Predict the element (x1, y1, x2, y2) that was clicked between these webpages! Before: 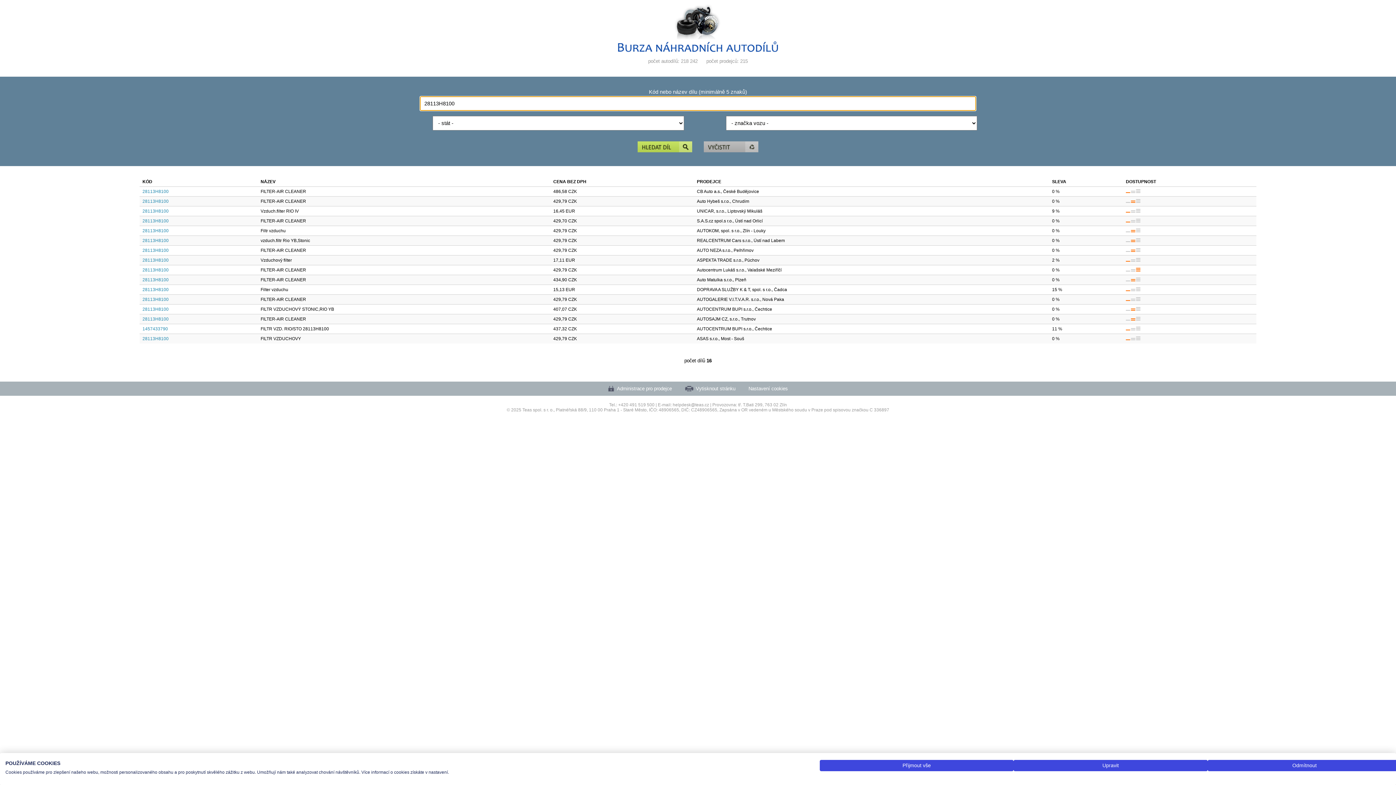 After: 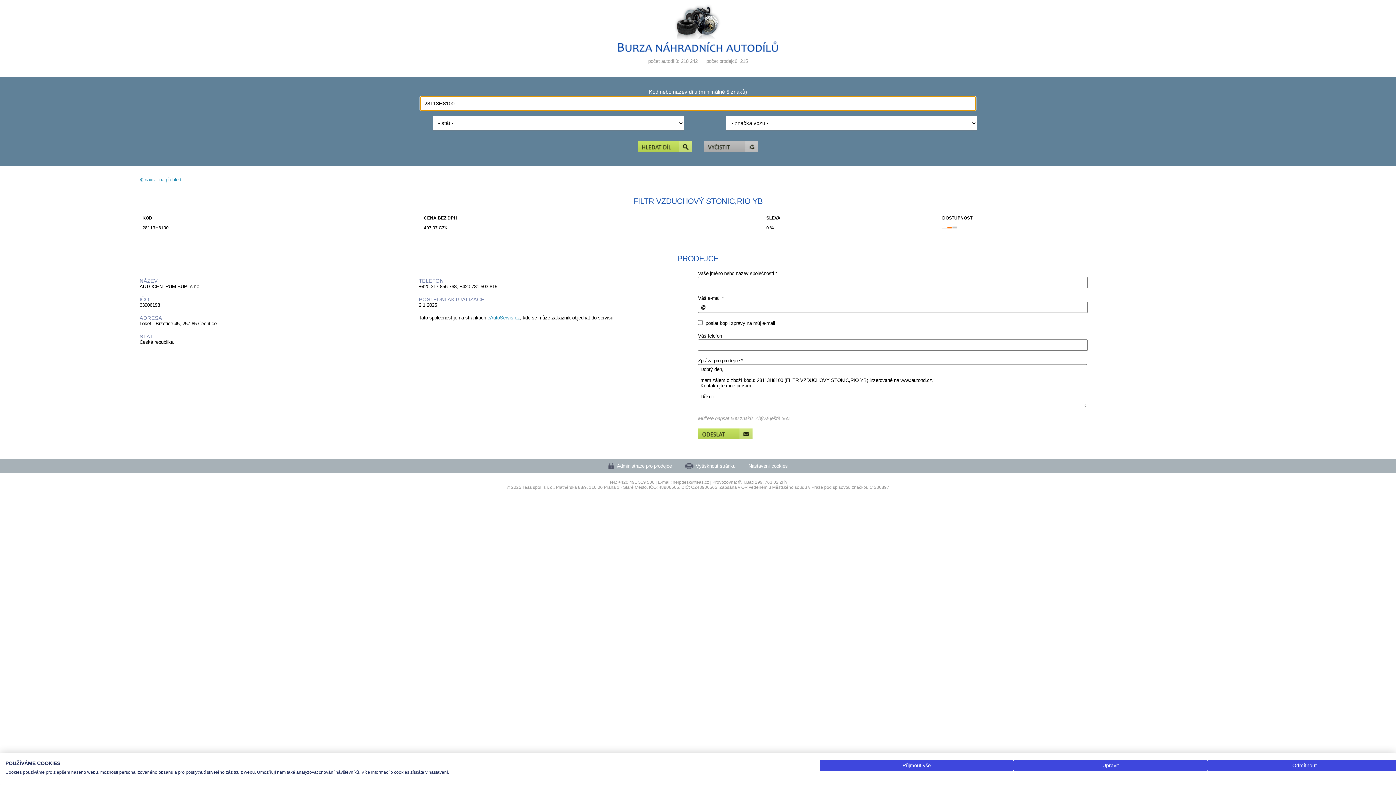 Action: label: 28113H8100 bbox: (142, 306, 168, 312)